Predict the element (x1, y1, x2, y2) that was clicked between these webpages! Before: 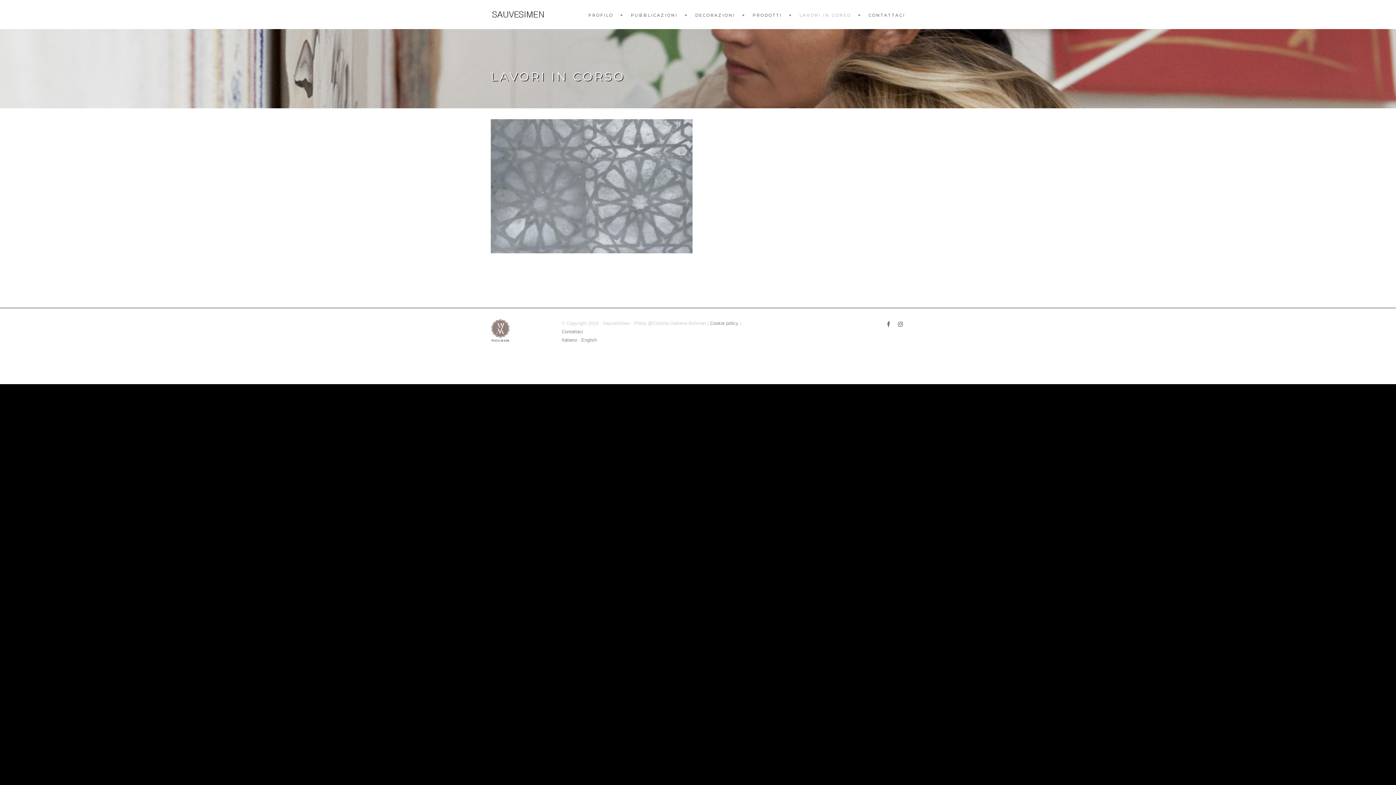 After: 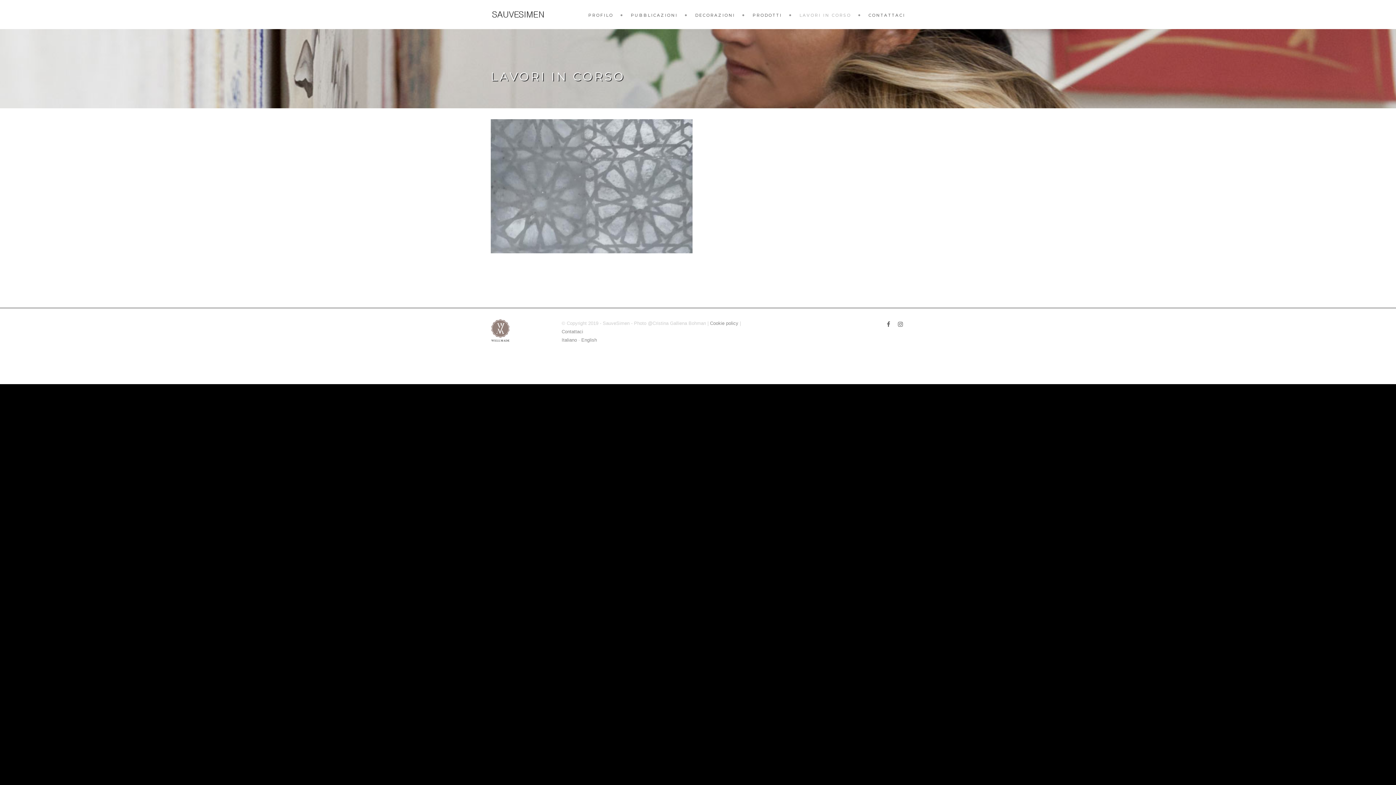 Action: bbox: (883, 321, 893, 326)